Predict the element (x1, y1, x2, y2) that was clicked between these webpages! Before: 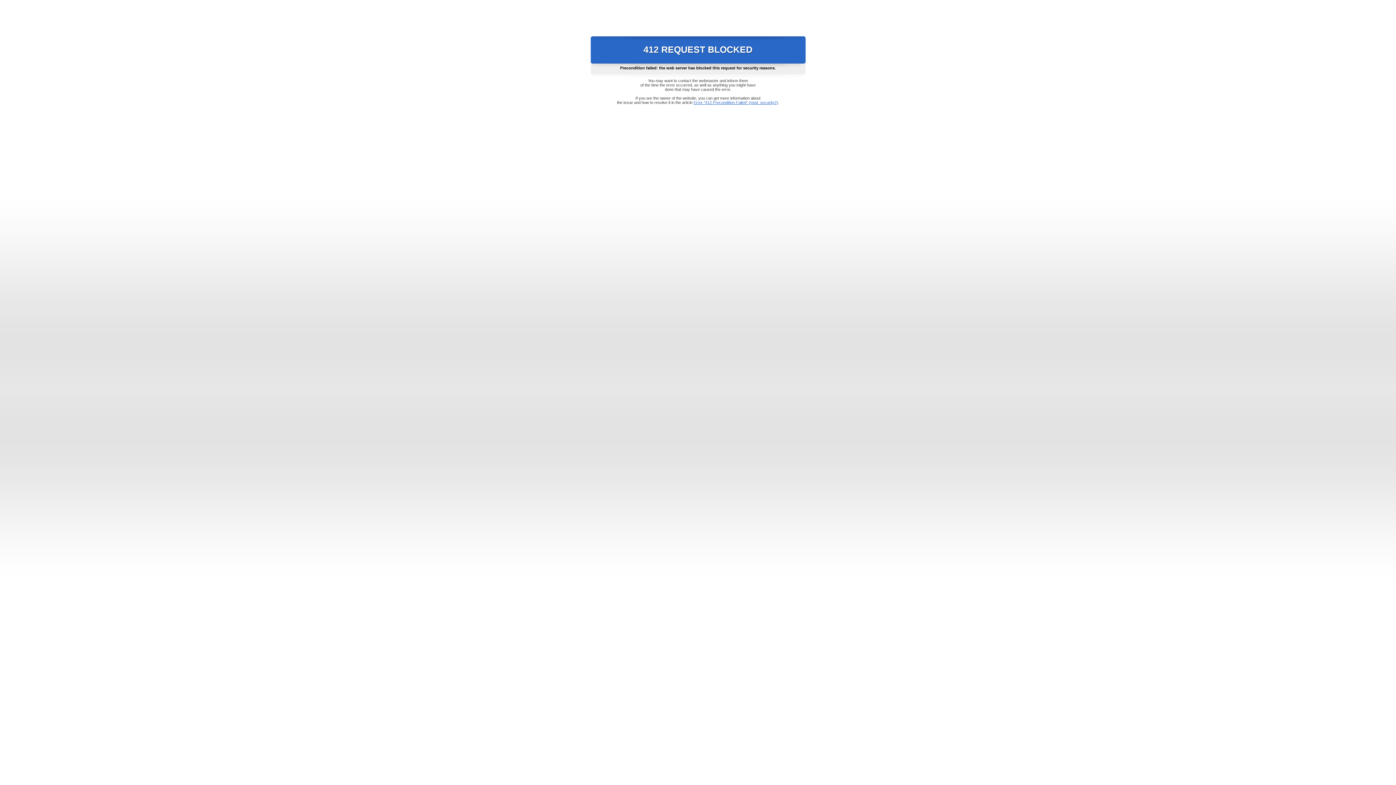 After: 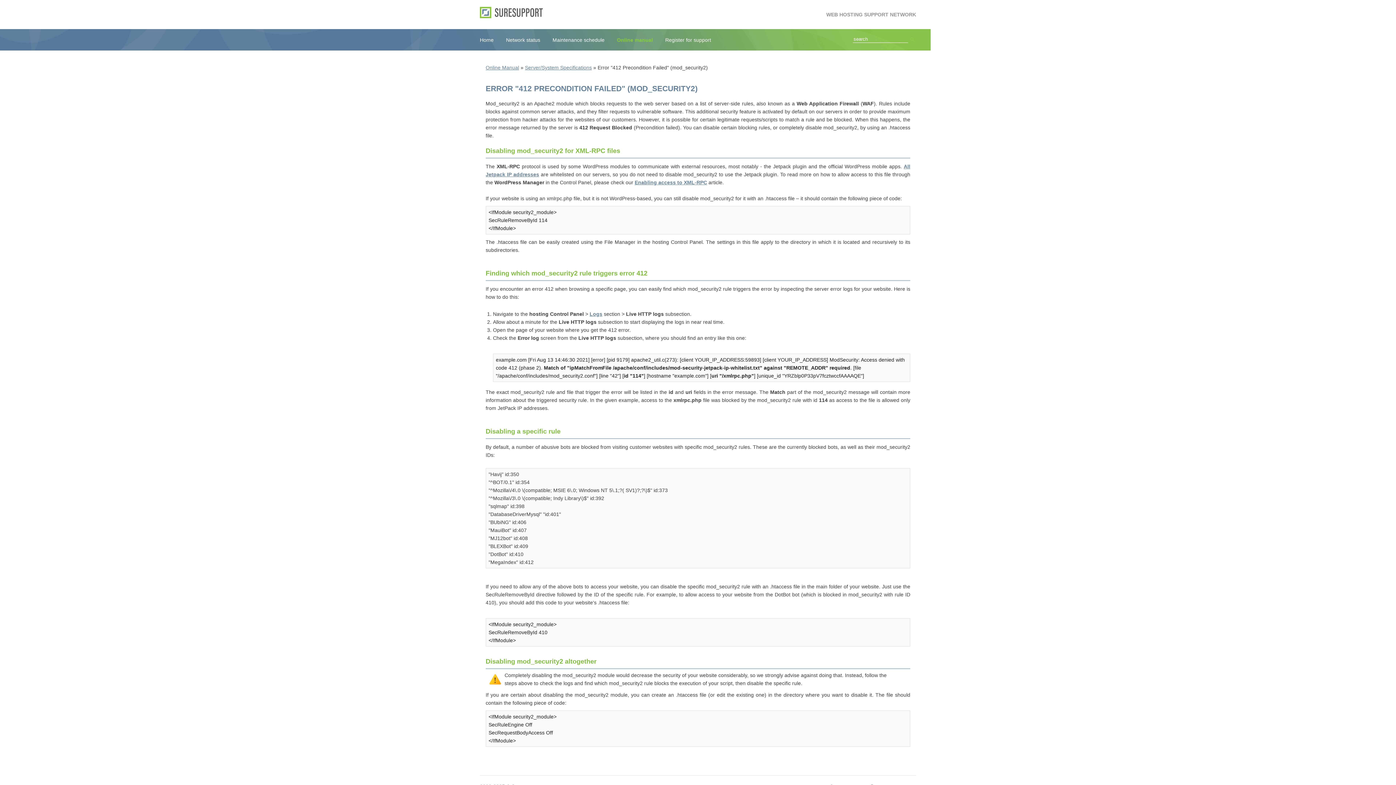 Action: bbox: (693, 100, 778, 104) label: Error "412 Precondition Failed" (mod_security2)